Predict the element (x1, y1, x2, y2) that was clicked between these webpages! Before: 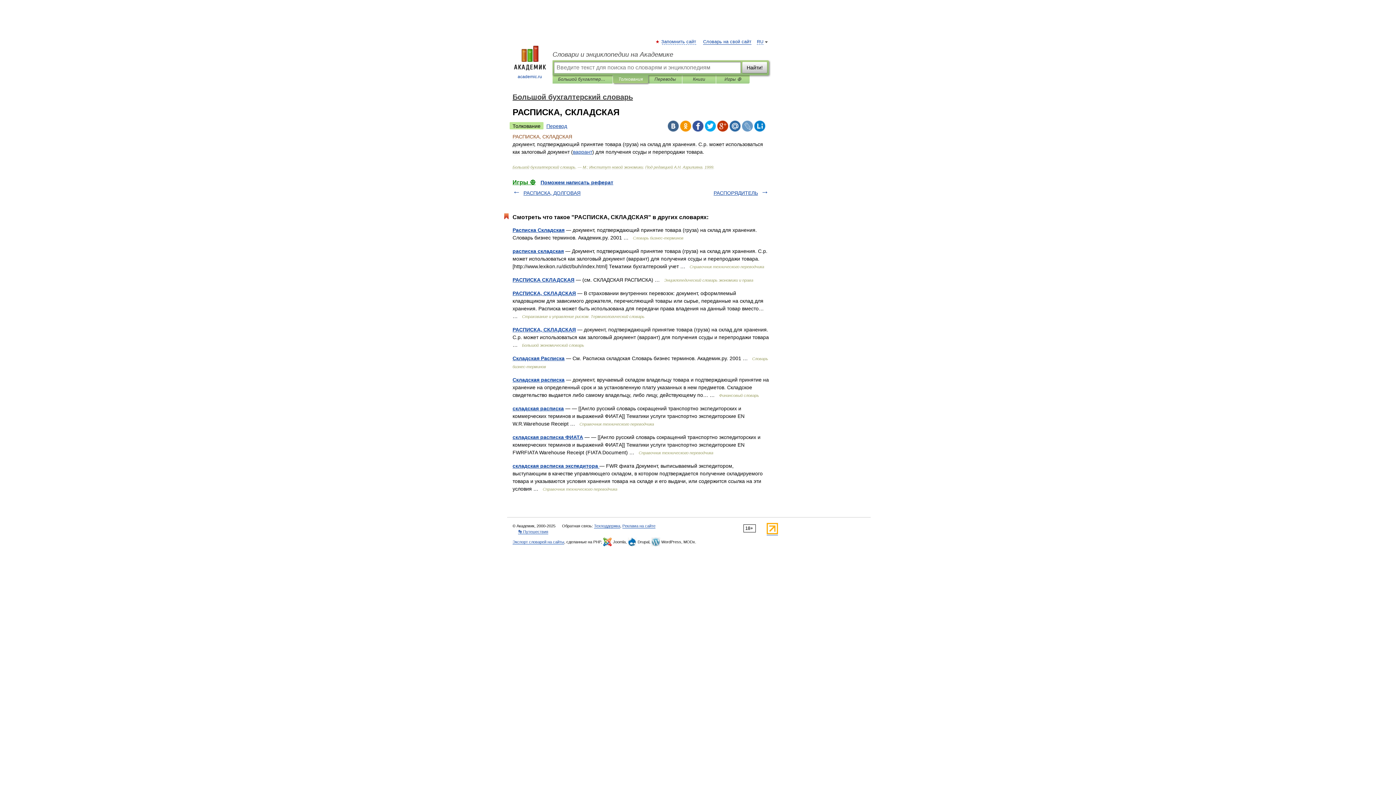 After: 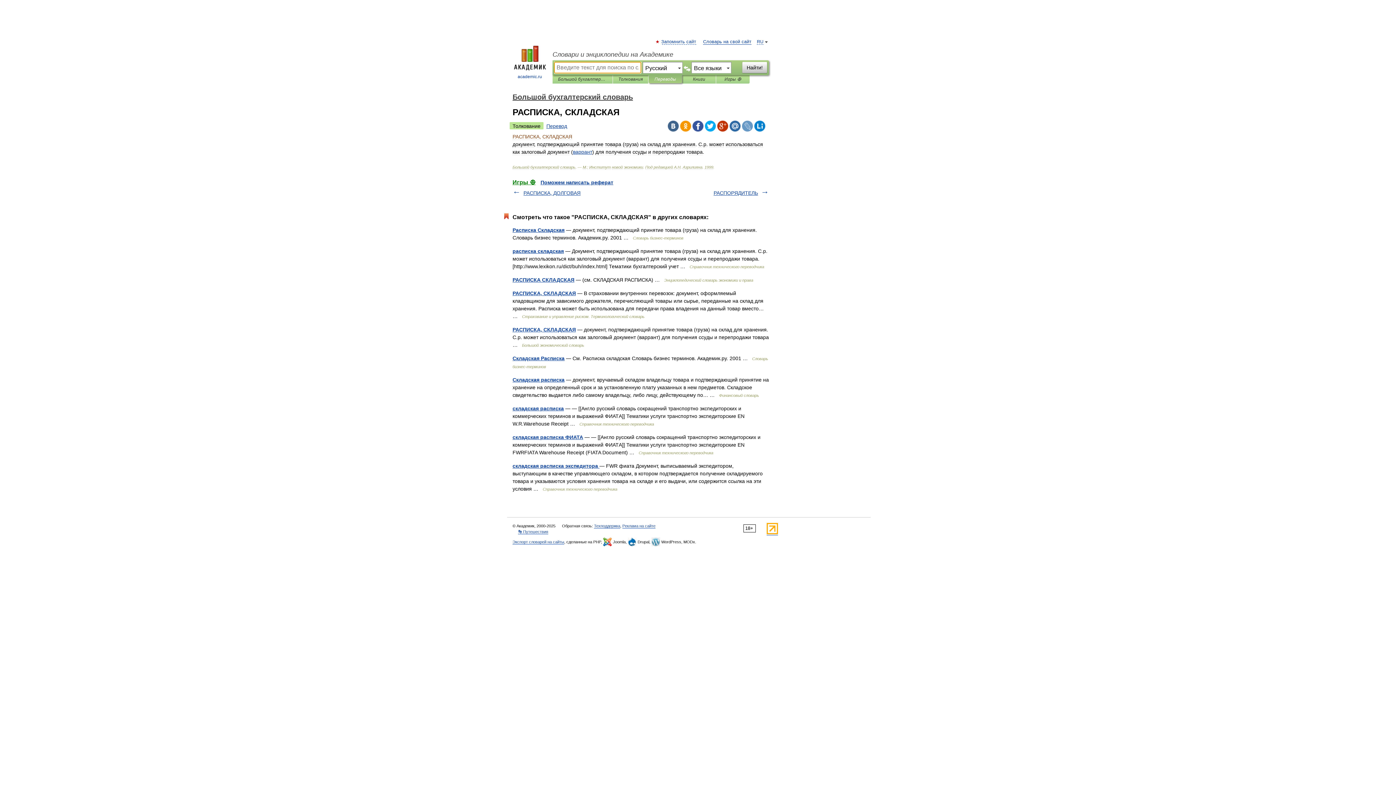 Action: bbox: (654, 75, 676, 83) label: Переводы